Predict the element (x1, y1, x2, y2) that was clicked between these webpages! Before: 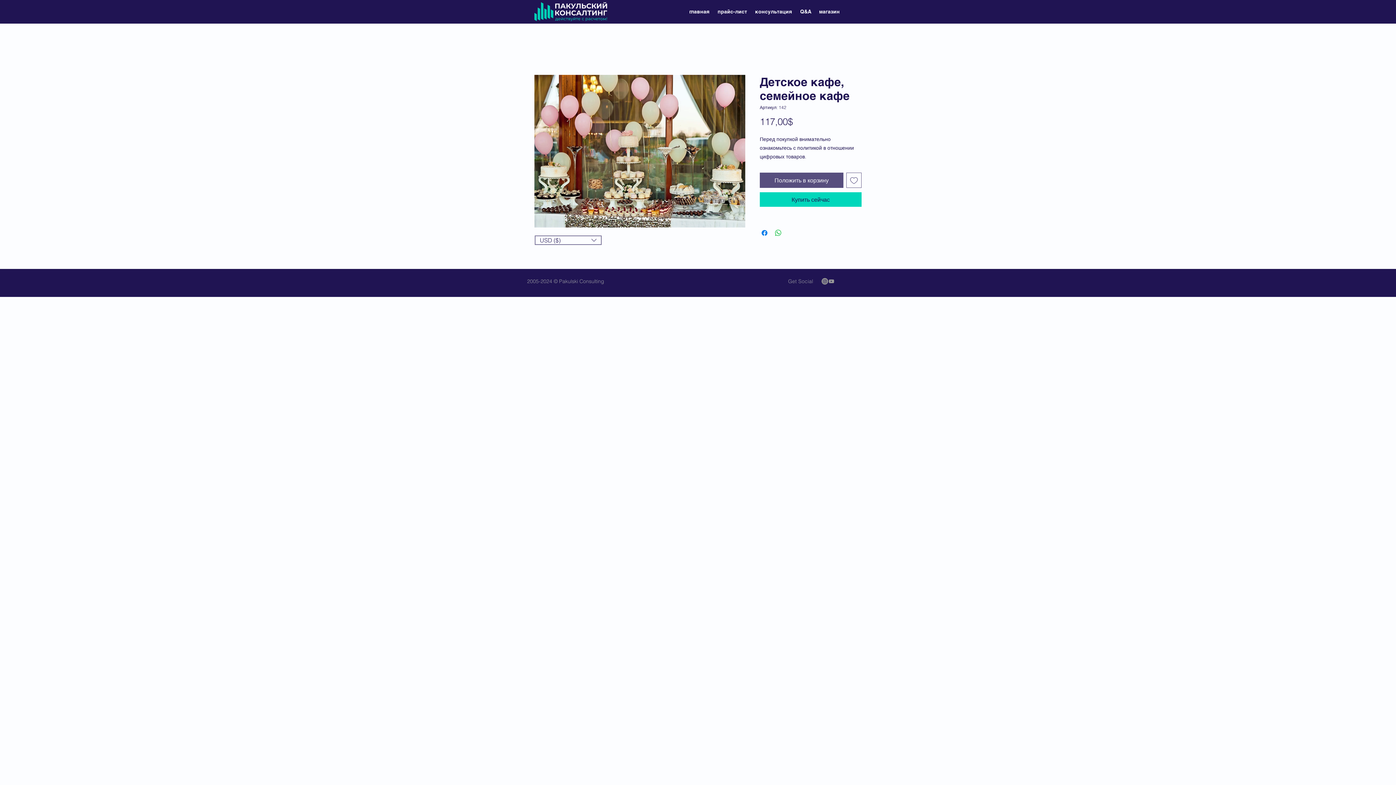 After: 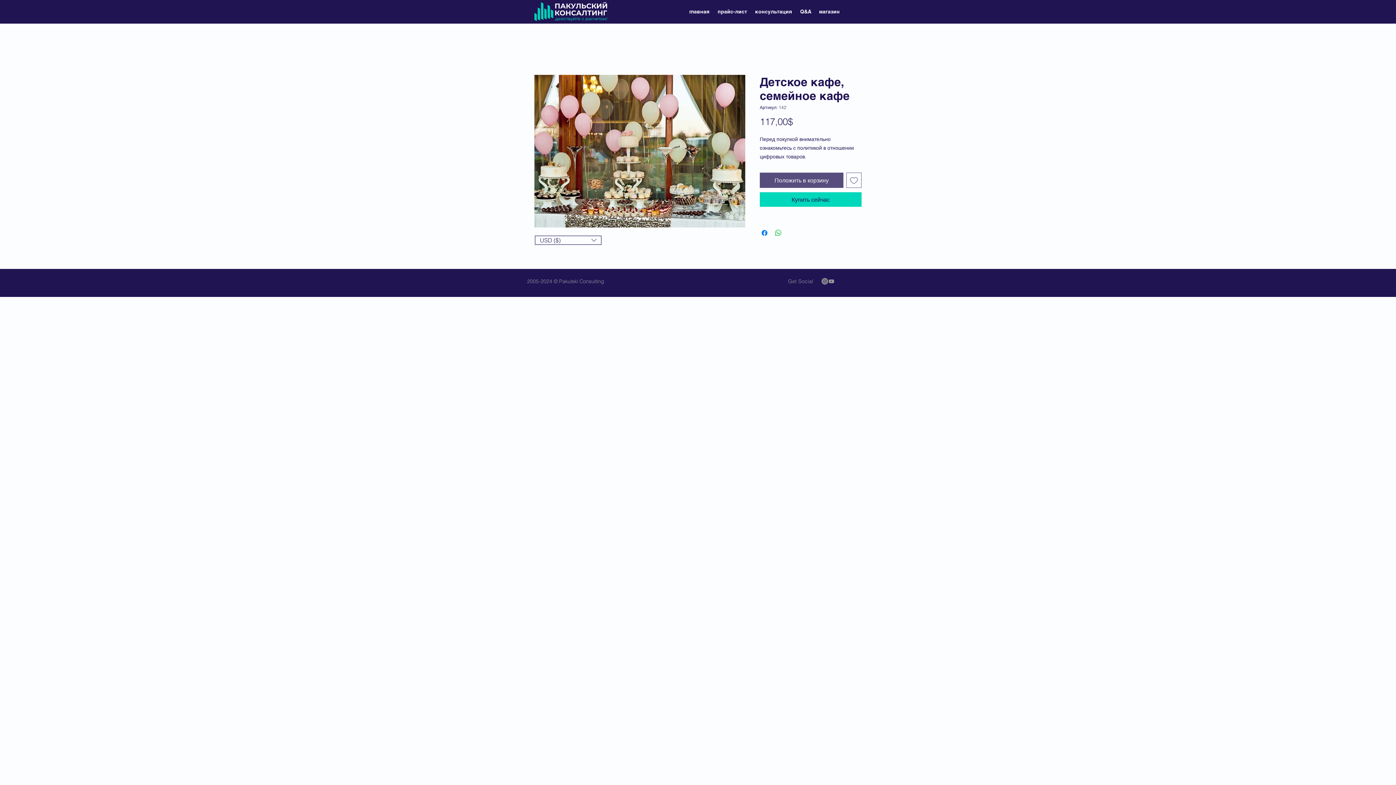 Action: label: Добавить в вишлист bbox: (846, 172, 861, 188)